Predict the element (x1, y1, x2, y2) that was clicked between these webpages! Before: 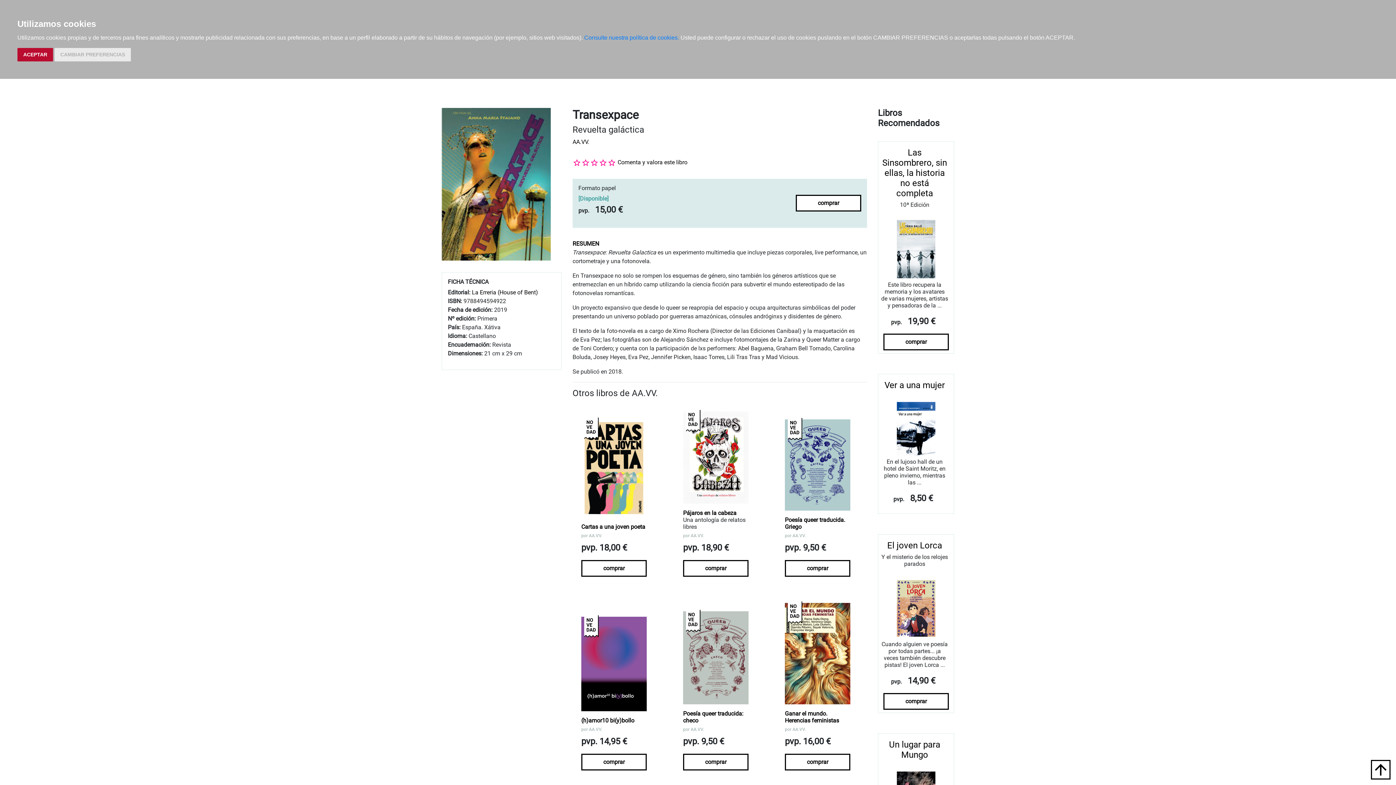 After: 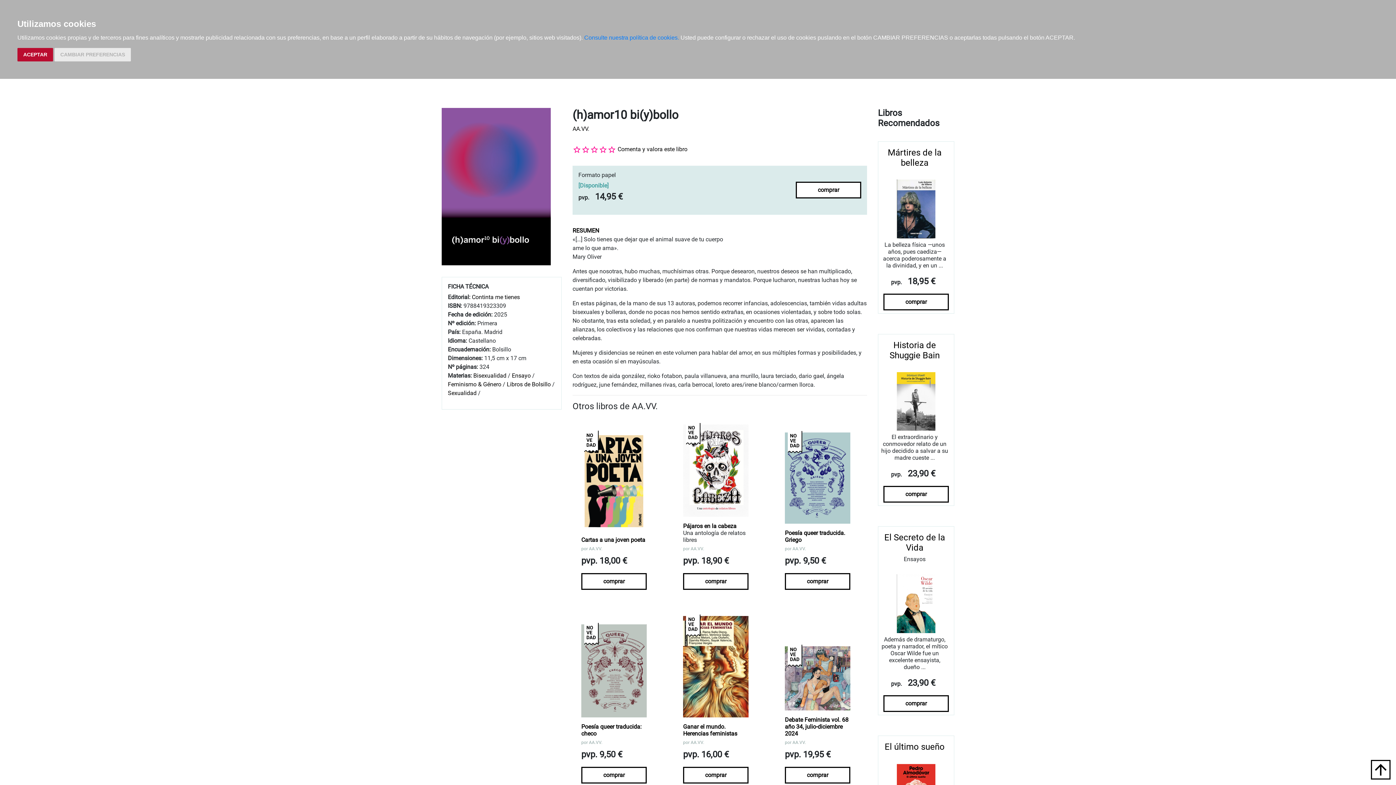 Action: bbox: (581, 717, 646, 724) label: (h)amor10 bi(y)bollo
